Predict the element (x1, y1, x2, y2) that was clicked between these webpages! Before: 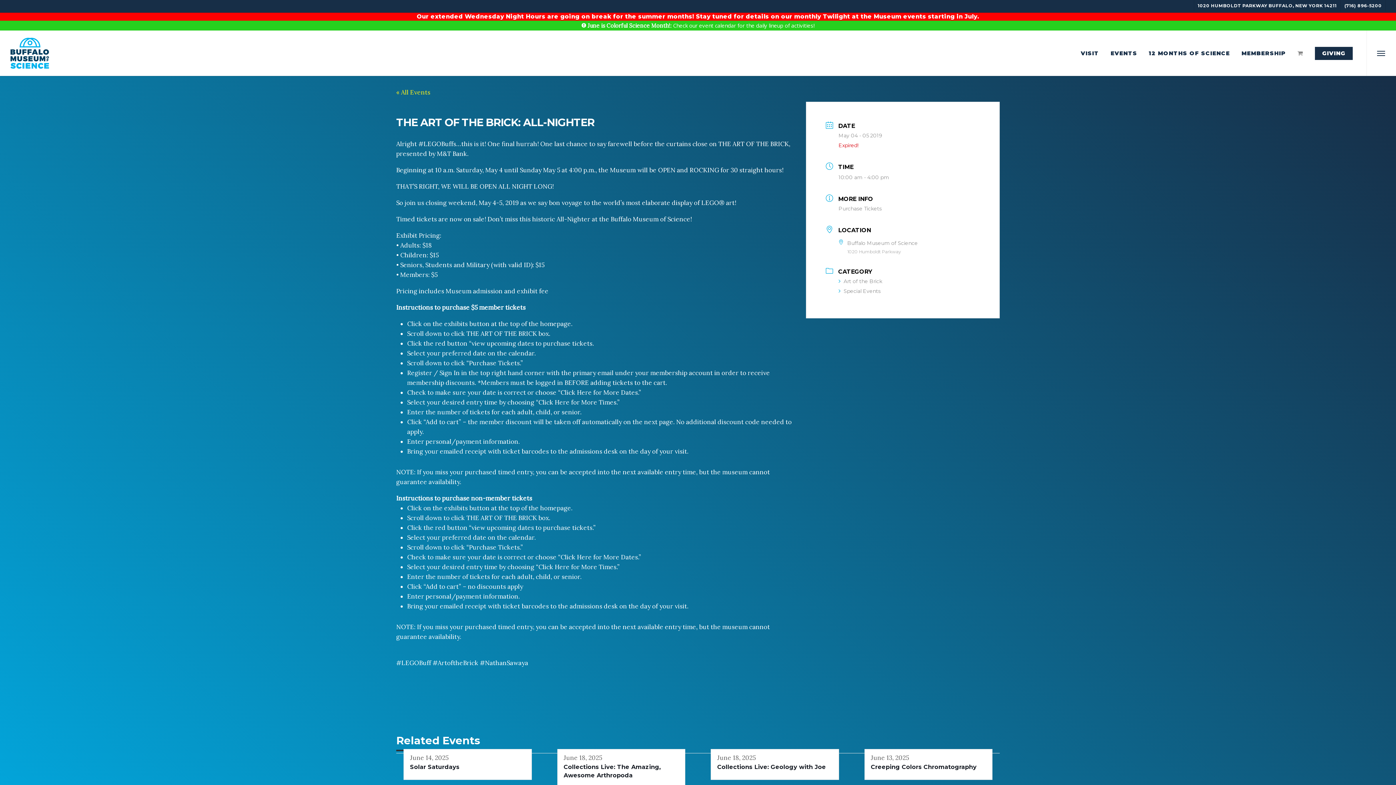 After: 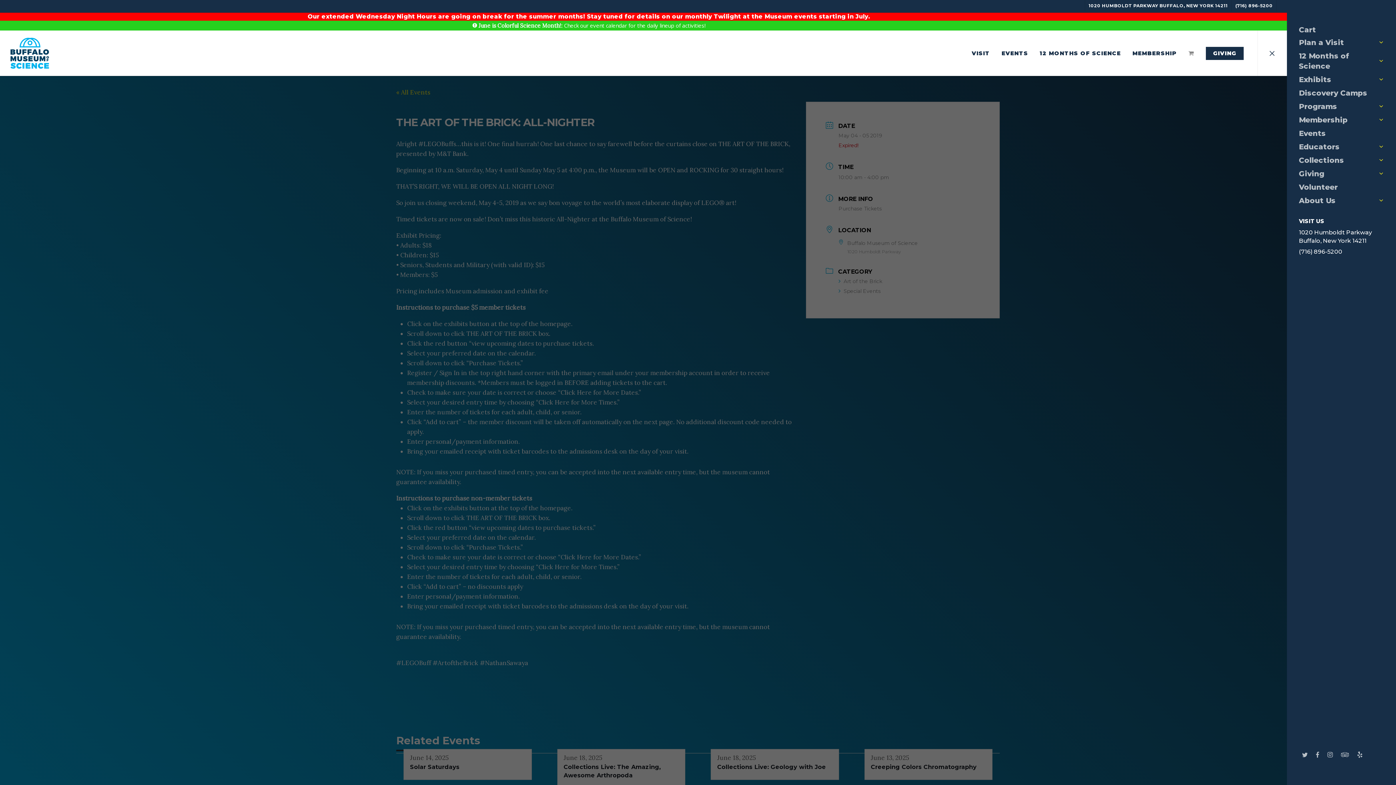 Action: label: Navigation Menu bbox: (1366, 30, 1396, 76)